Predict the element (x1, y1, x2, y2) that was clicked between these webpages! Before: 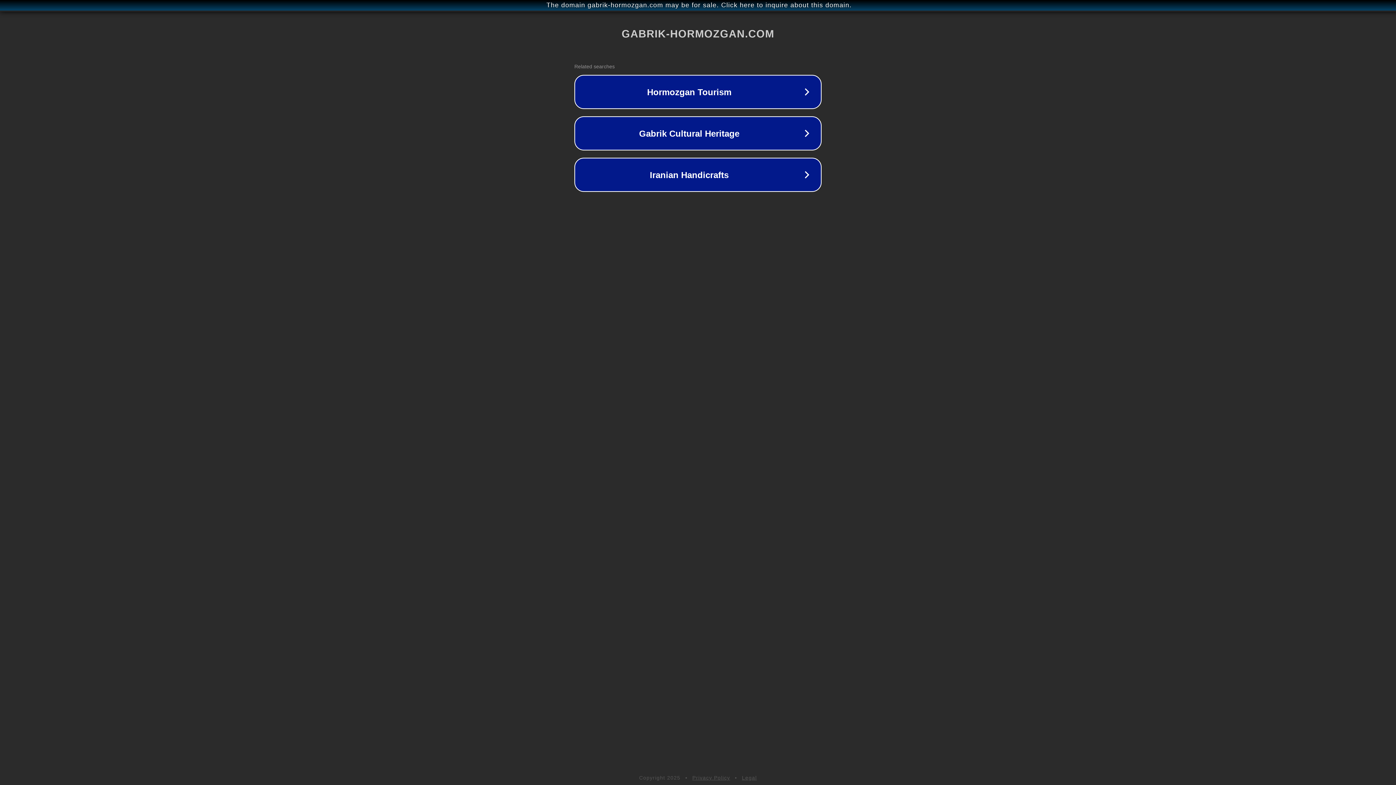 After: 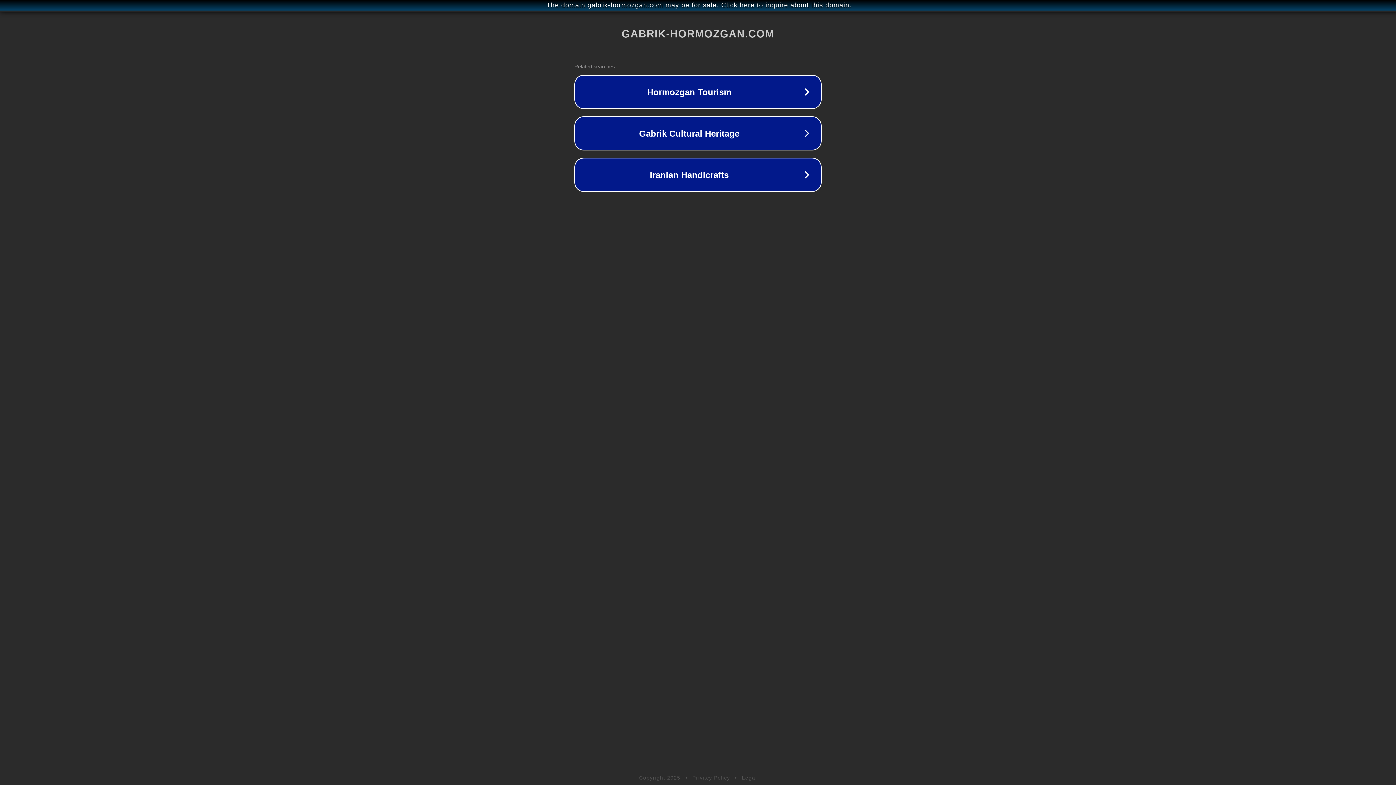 Action: label: Legal bbox: (742, 775, 757, 781)